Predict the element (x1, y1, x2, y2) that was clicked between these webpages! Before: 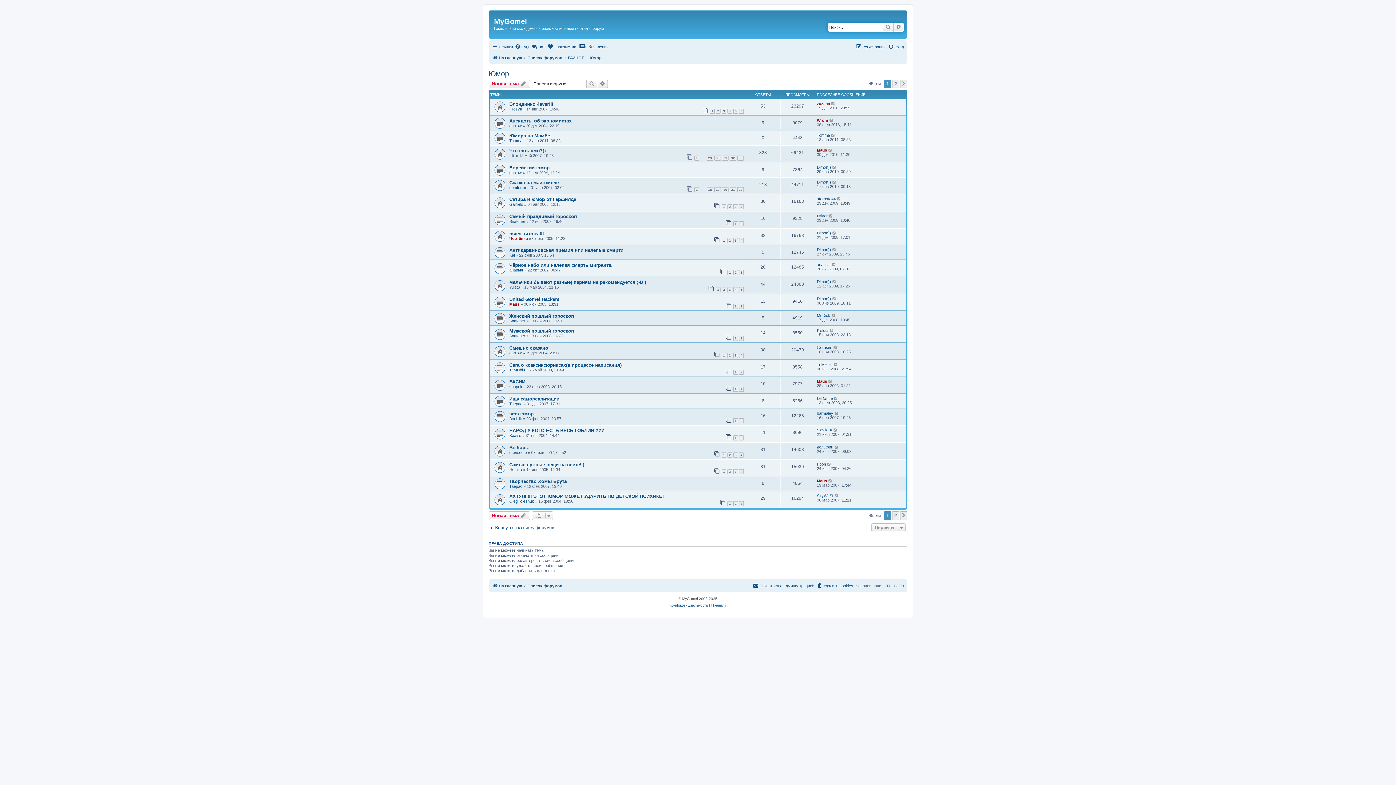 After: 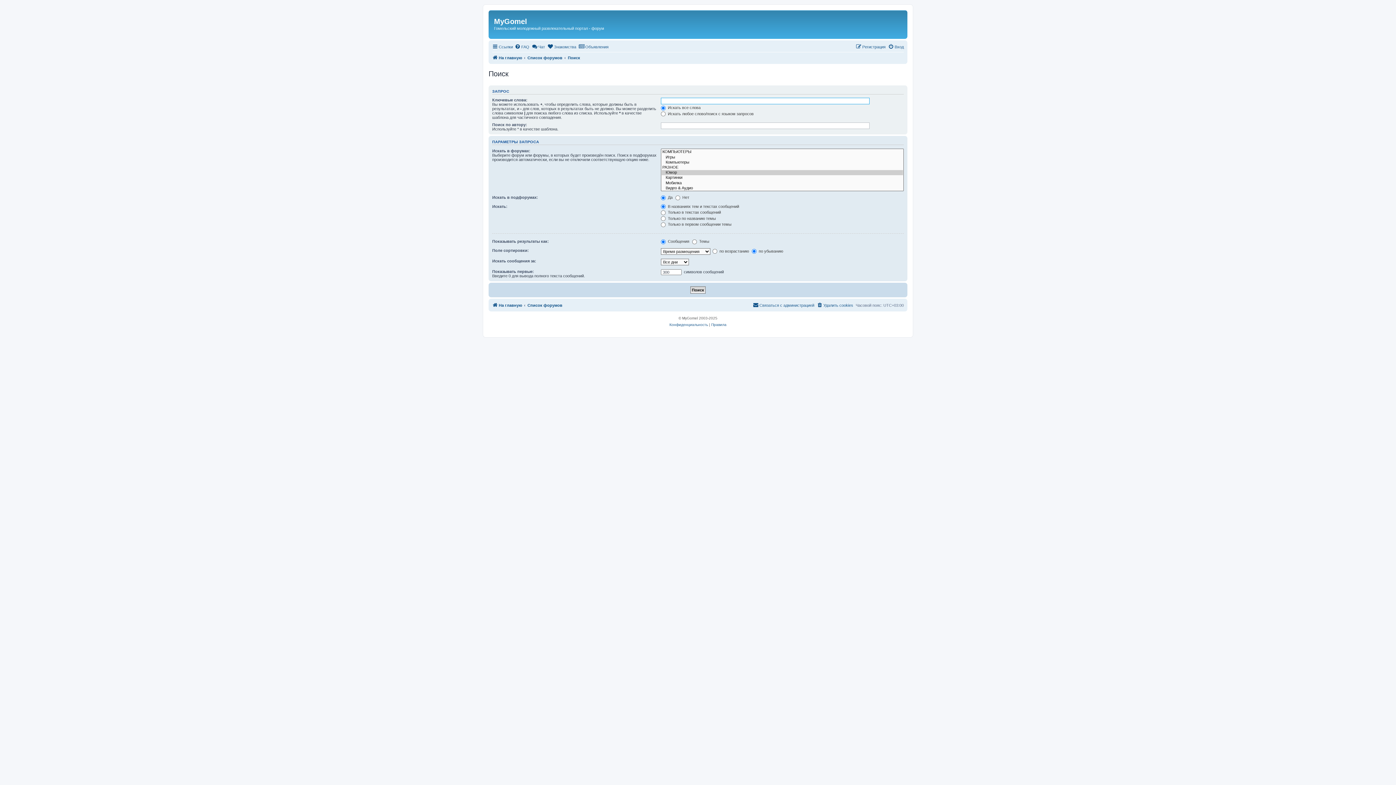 Action: bbox: (597, 79, 608, 88) label: Расширенный поиск